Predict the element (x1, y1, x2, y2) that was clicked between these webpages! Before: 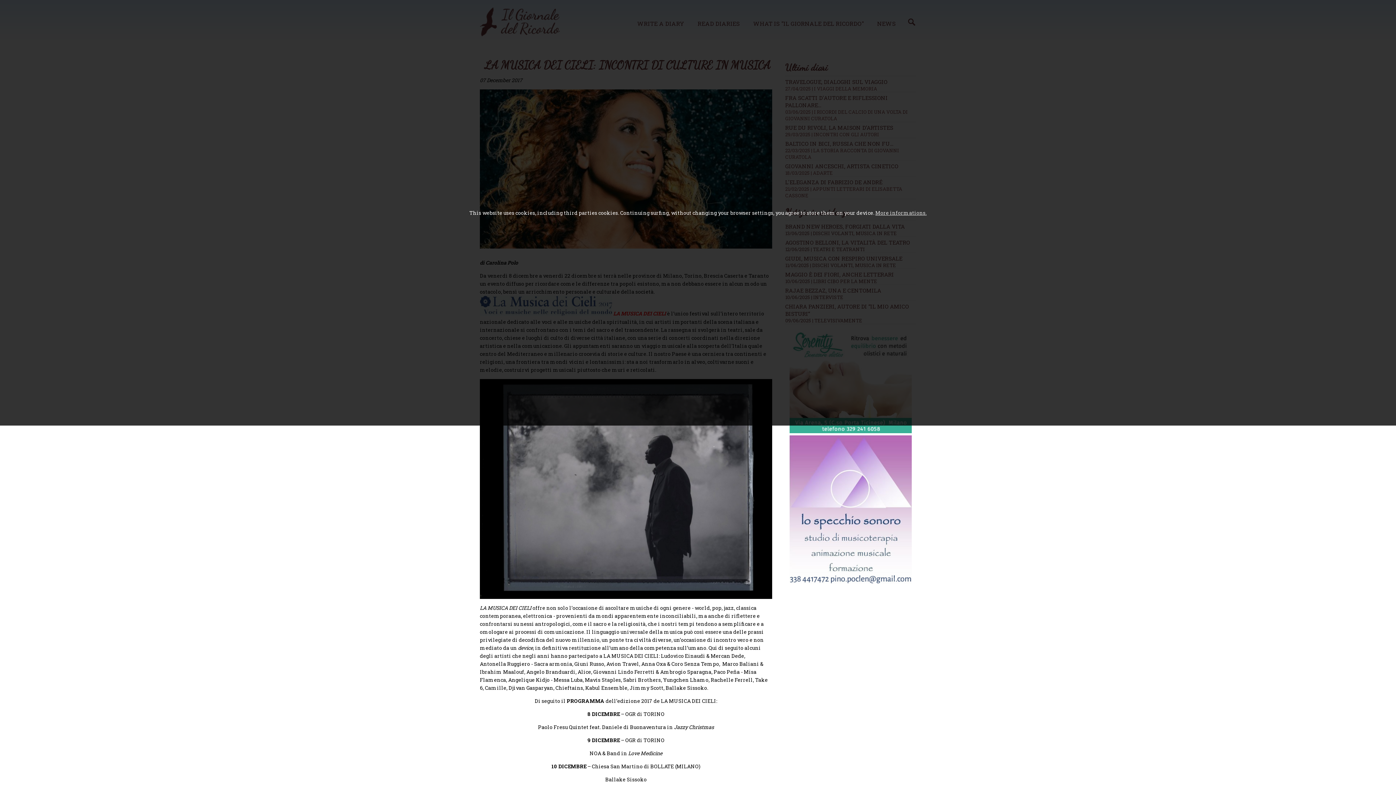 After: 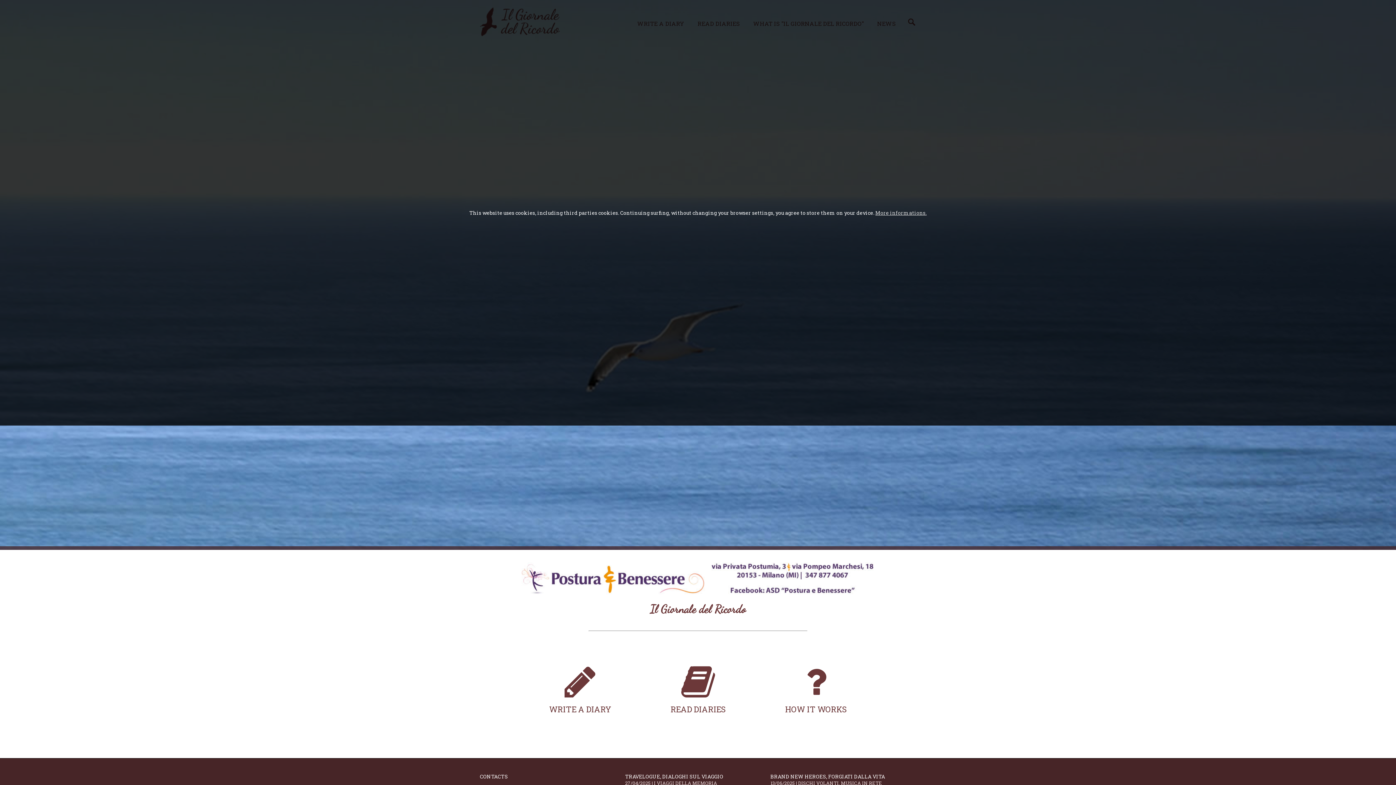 Action: bbox: (875, 209, 926, 216) label: More informations.